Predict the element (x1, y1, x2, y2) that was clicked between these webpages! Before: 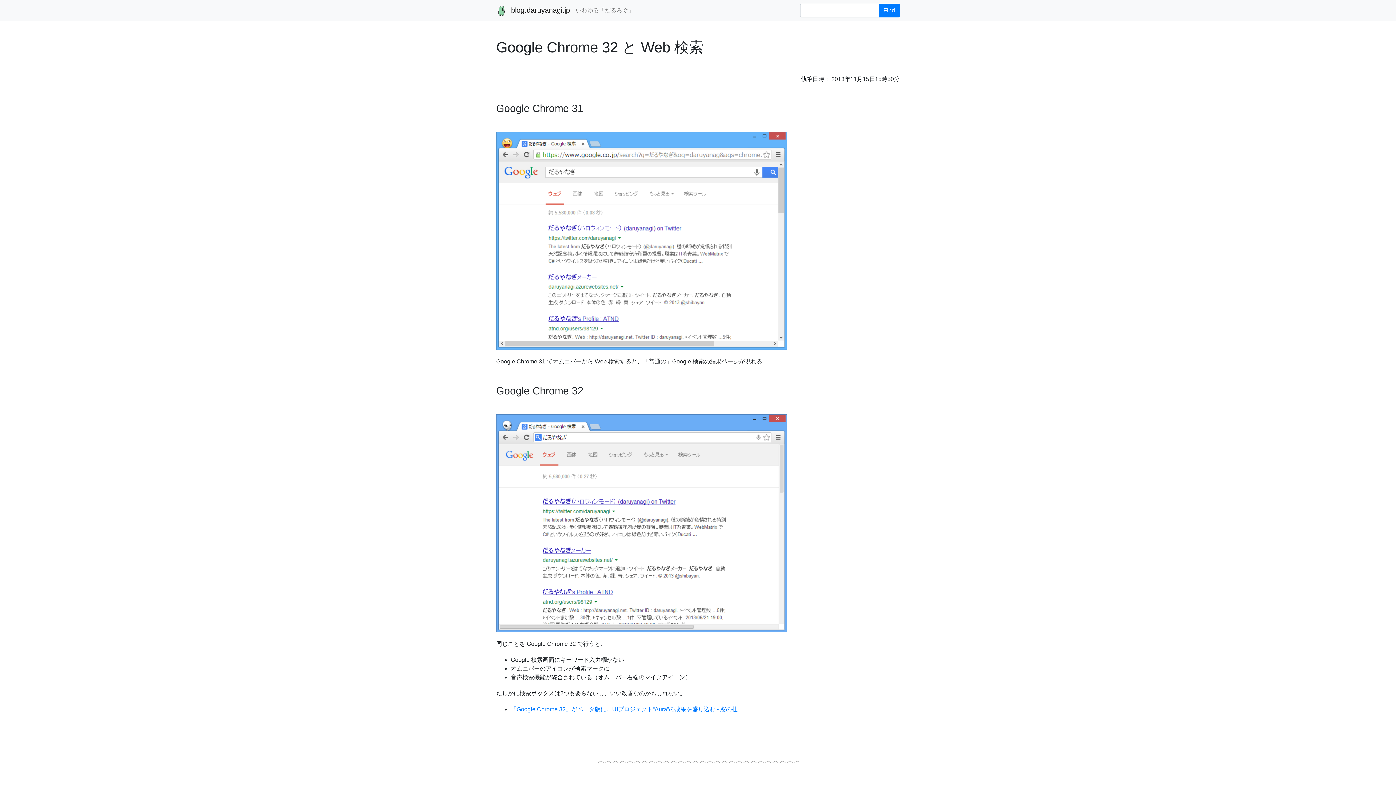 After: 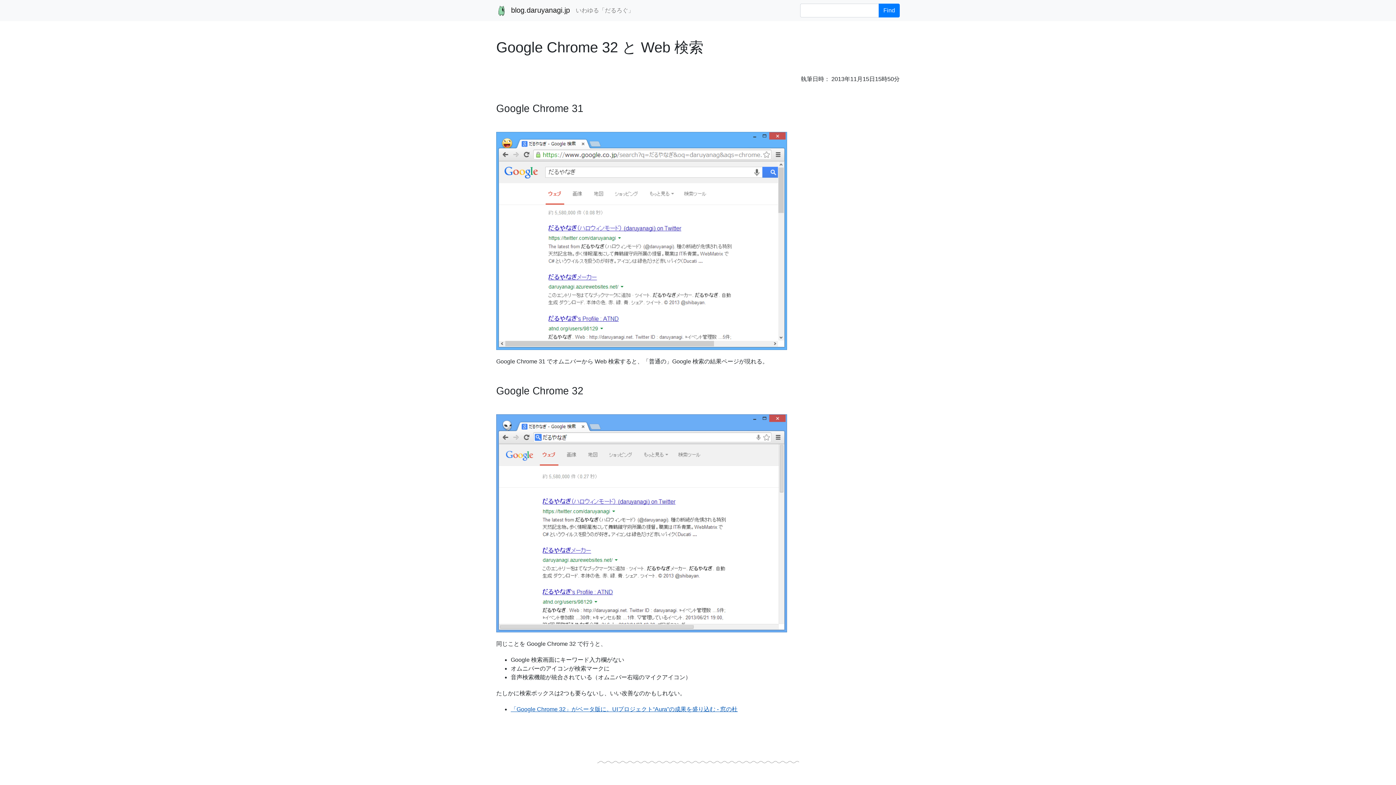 Action: label: 「Google Chrome 32」がベータ版に。UIプロジェクト“Aura”の成果を盛り込む - 窓の杜 bbox: (510, 706, 737, 712)